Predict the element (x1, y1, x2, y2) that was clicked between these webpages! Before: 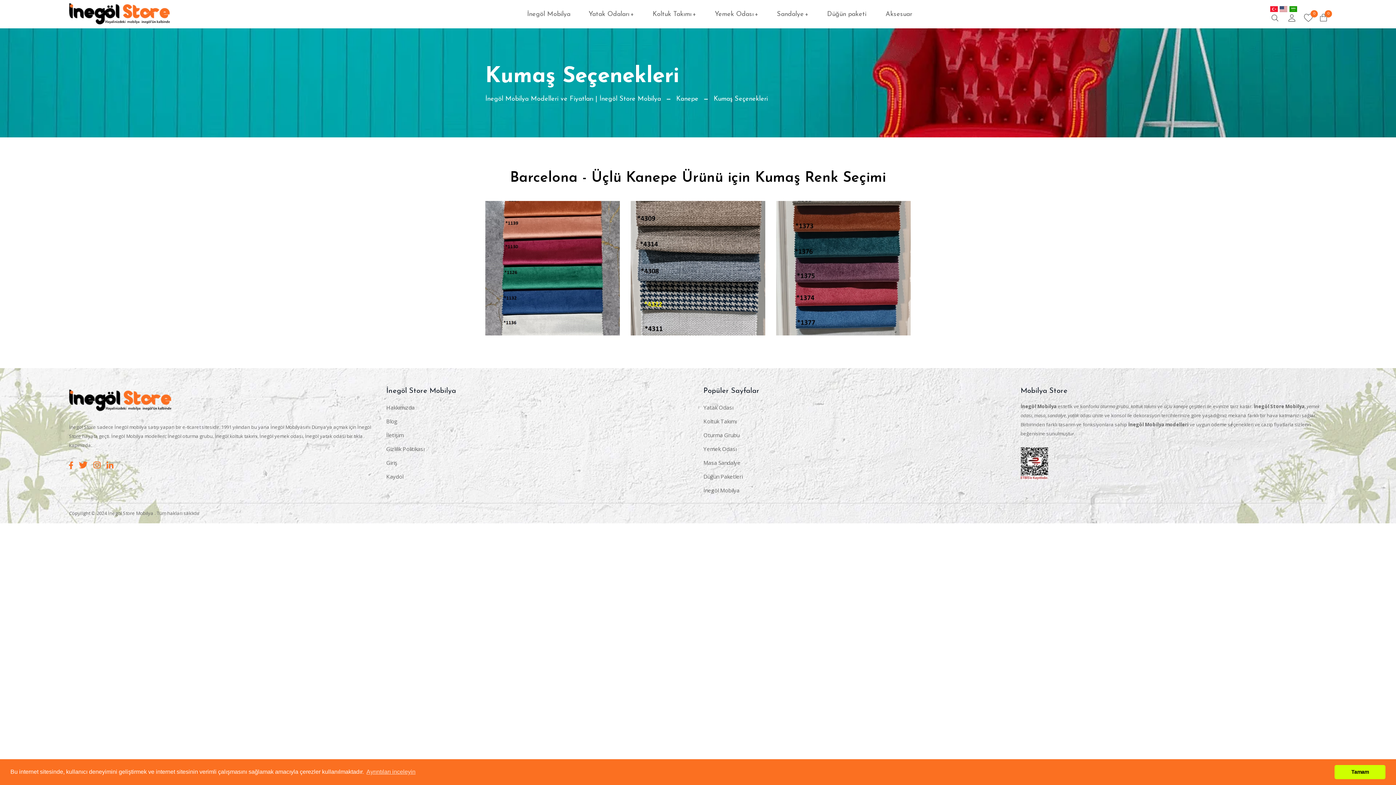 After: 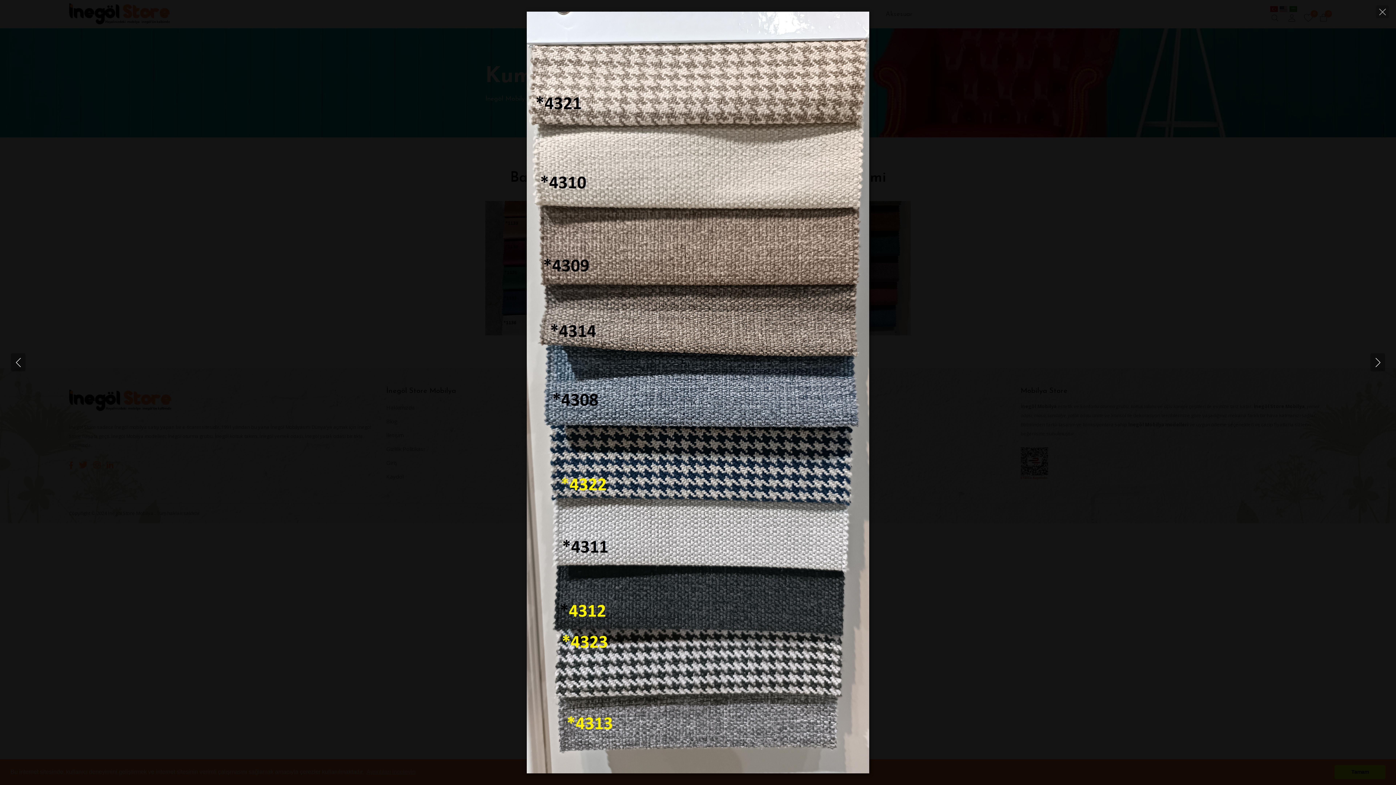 Action: bbox: (630, 201, 765, 335)